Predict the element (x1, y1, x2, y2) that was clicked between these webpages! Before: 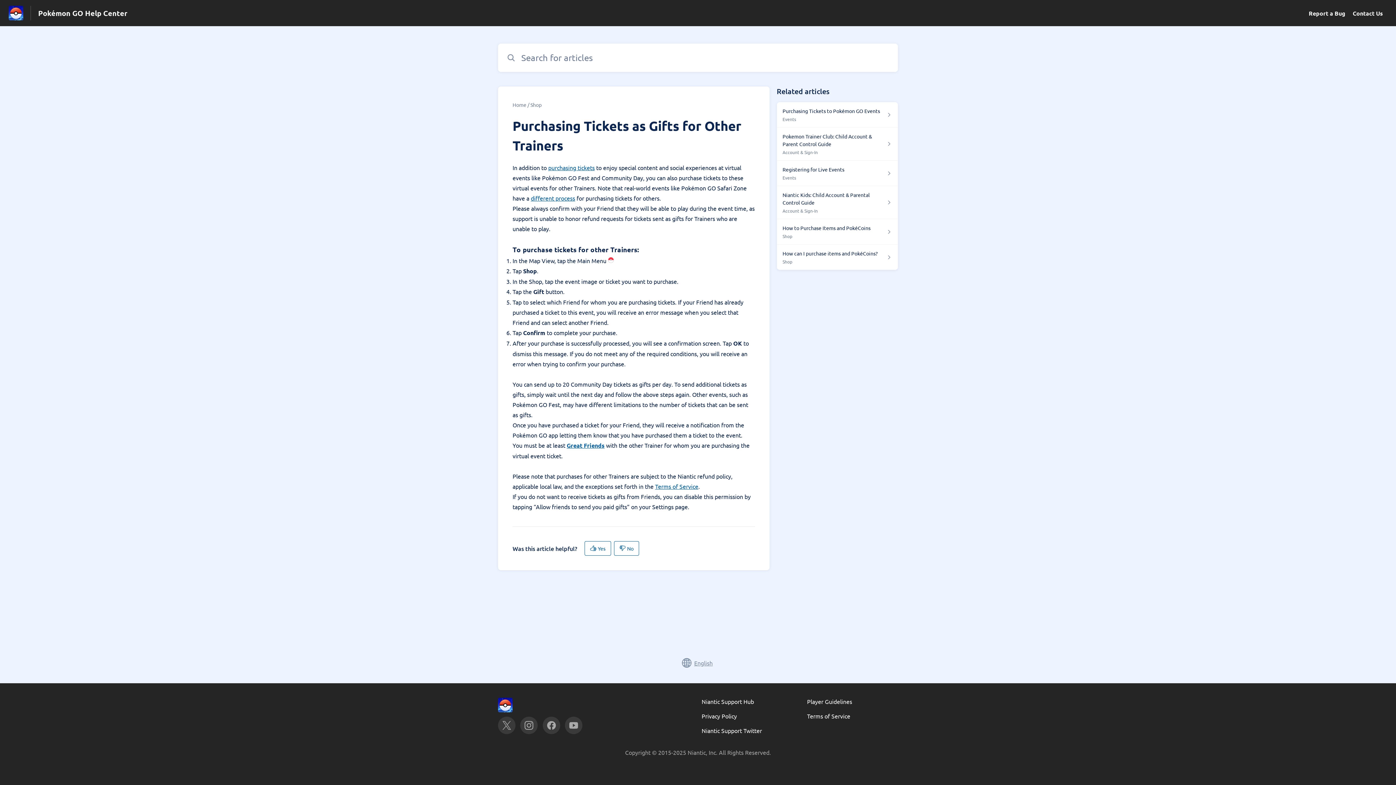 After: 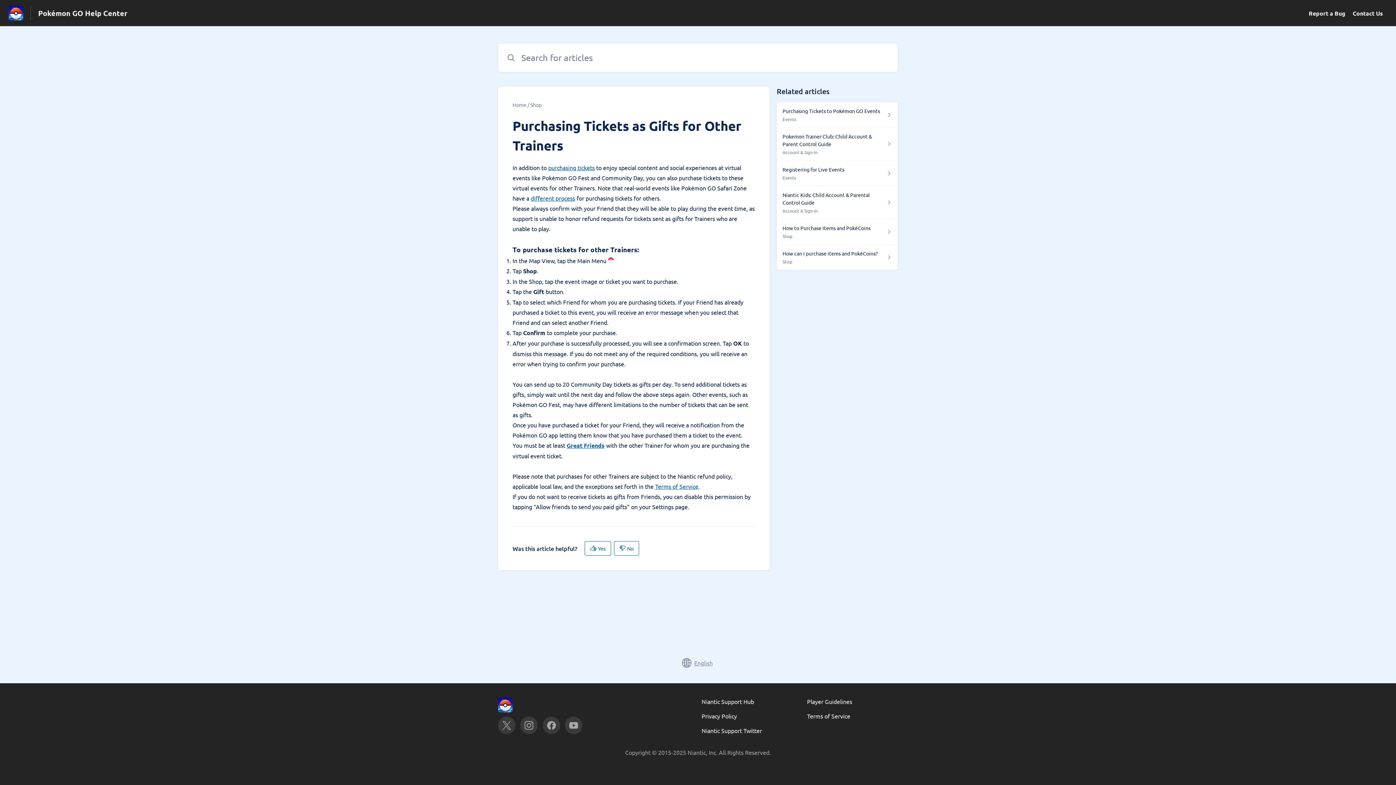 Action: bbox: (1353, 9, 1383, 16) label: Contact Us